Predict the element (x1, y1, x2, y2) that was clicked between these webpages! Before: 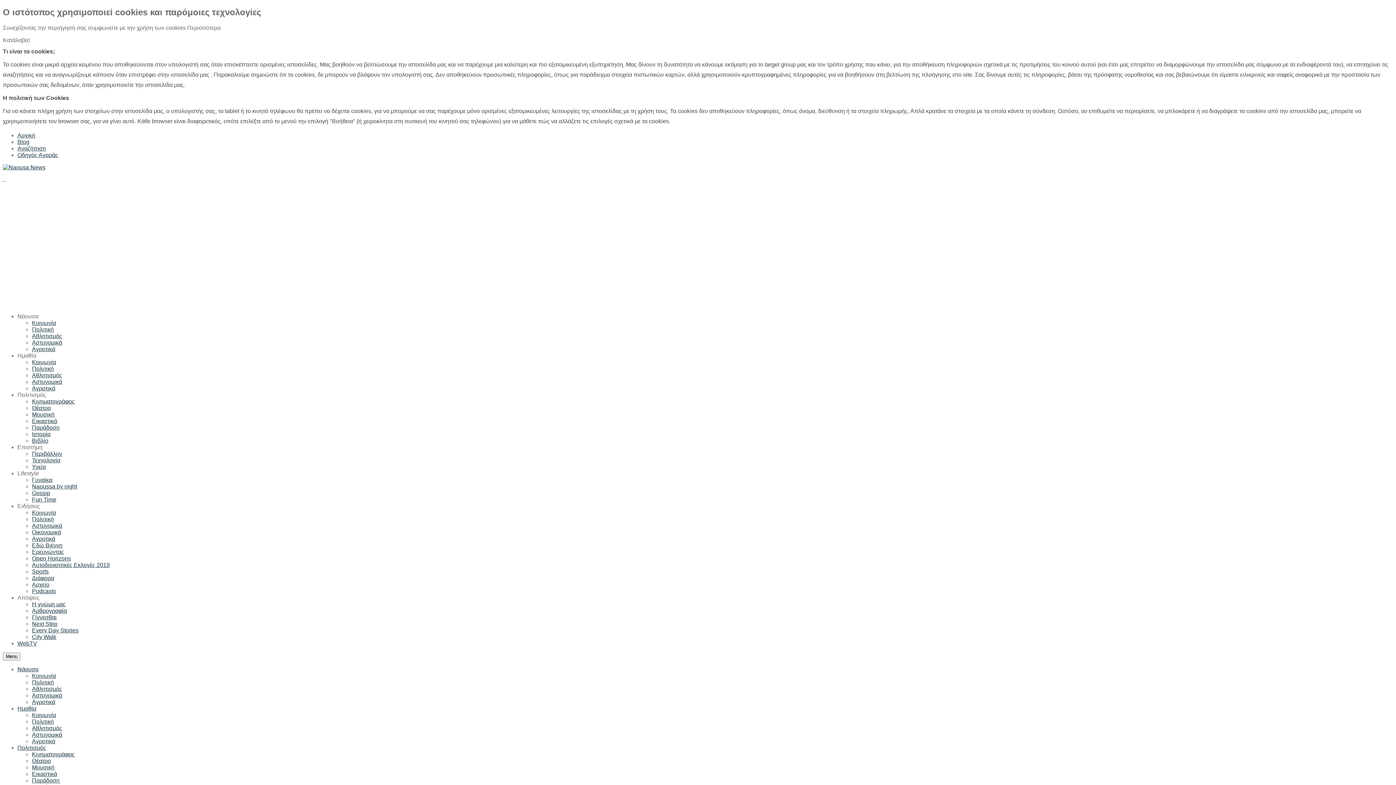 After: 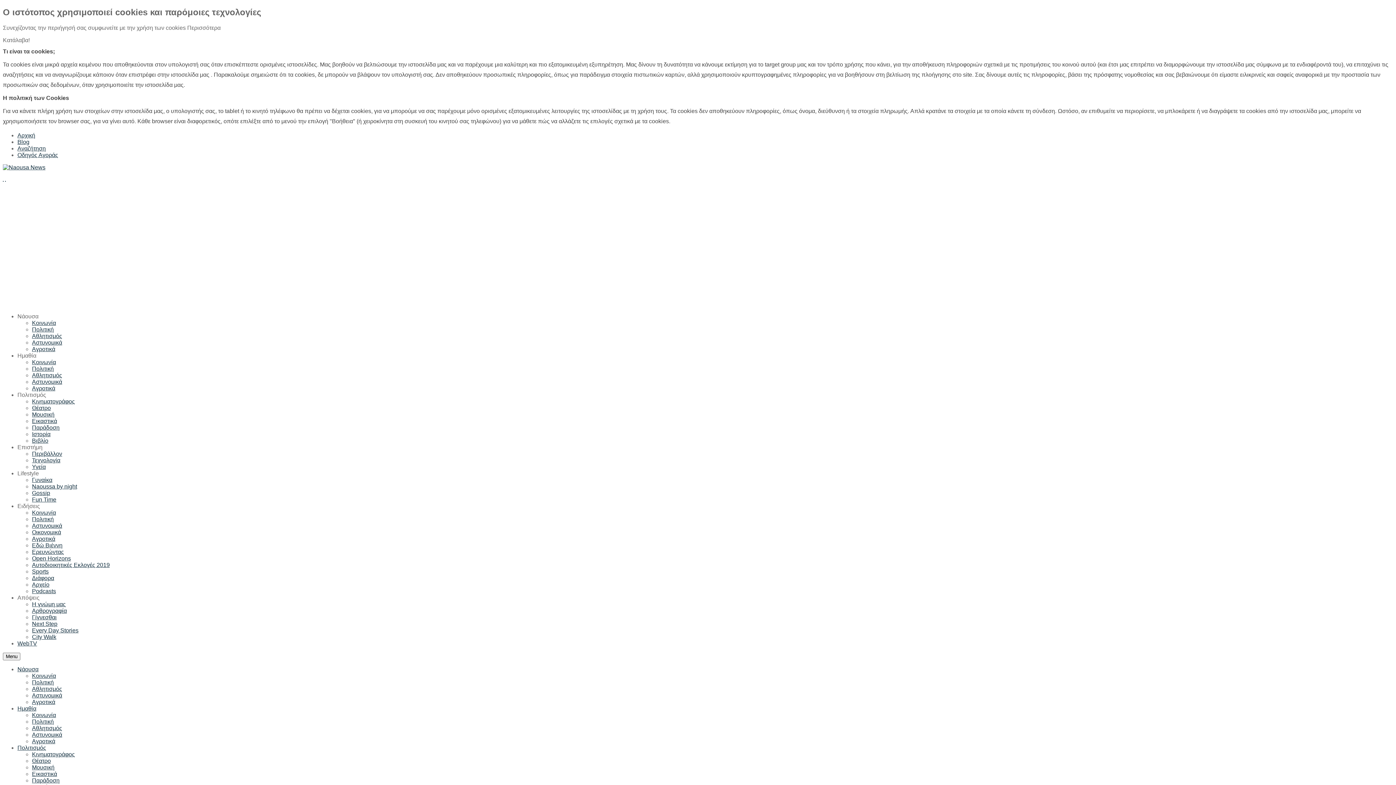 Action: bbox: (32, 673, 56, 679) label: Κοινωνία